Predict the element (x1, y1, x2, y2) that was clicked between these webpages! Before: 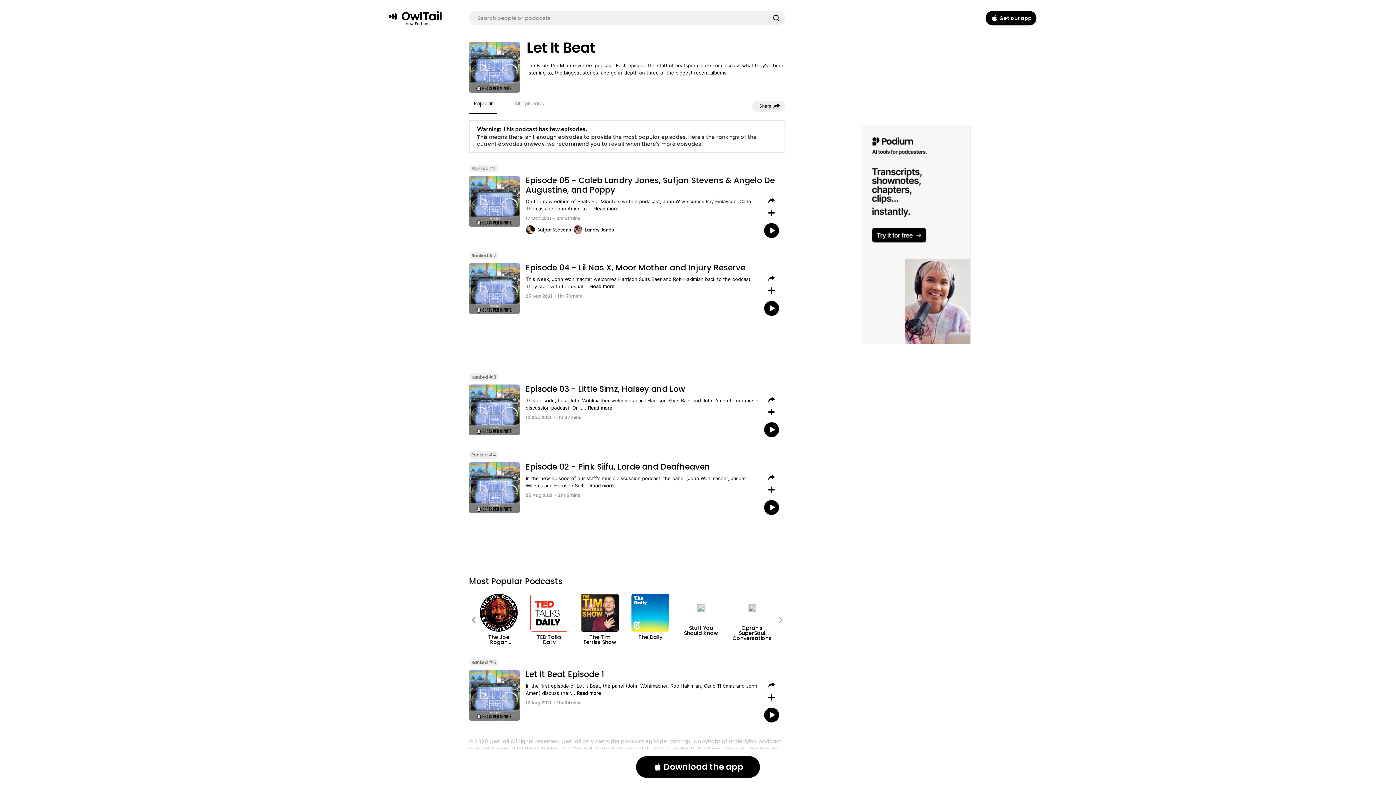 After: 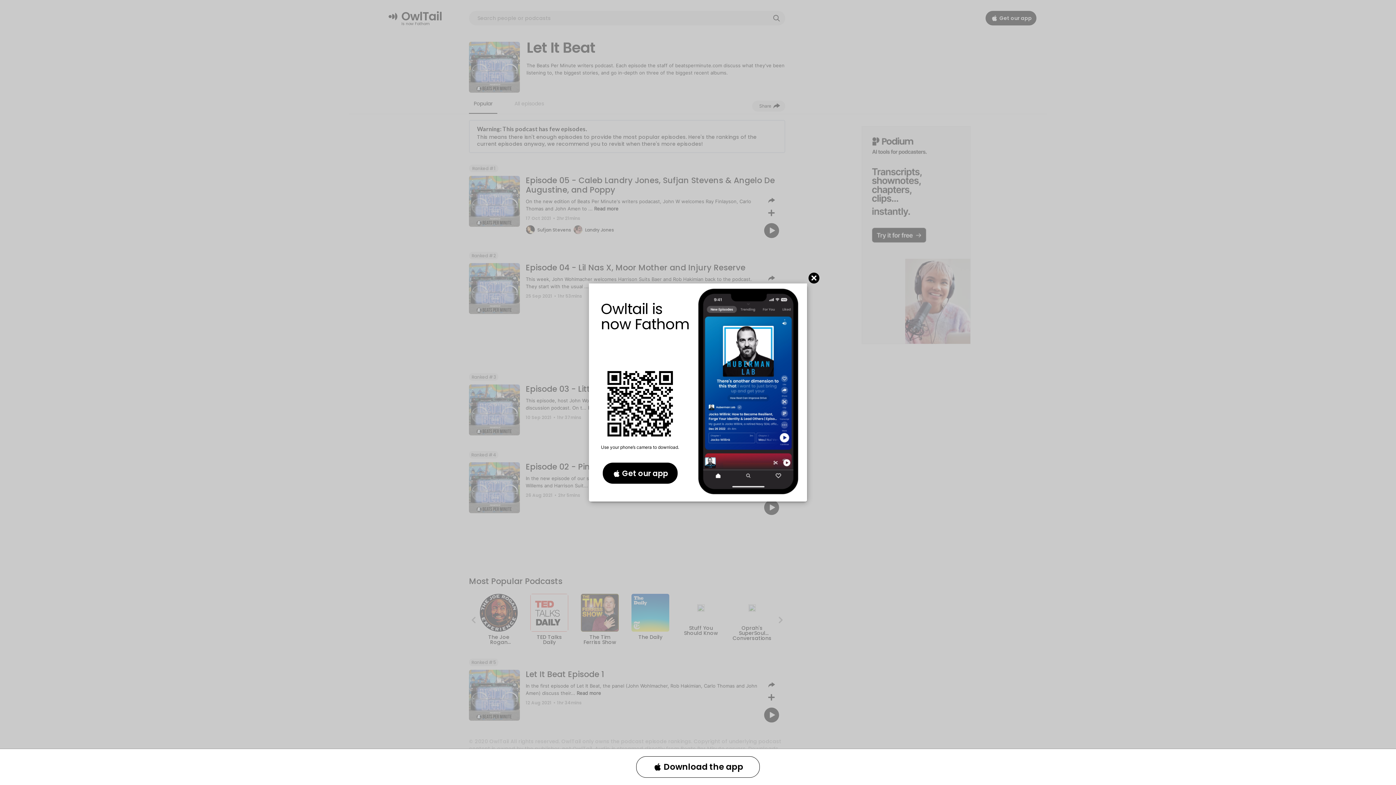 Action: label: Download the app bbox: (636, 756, 760, 778)